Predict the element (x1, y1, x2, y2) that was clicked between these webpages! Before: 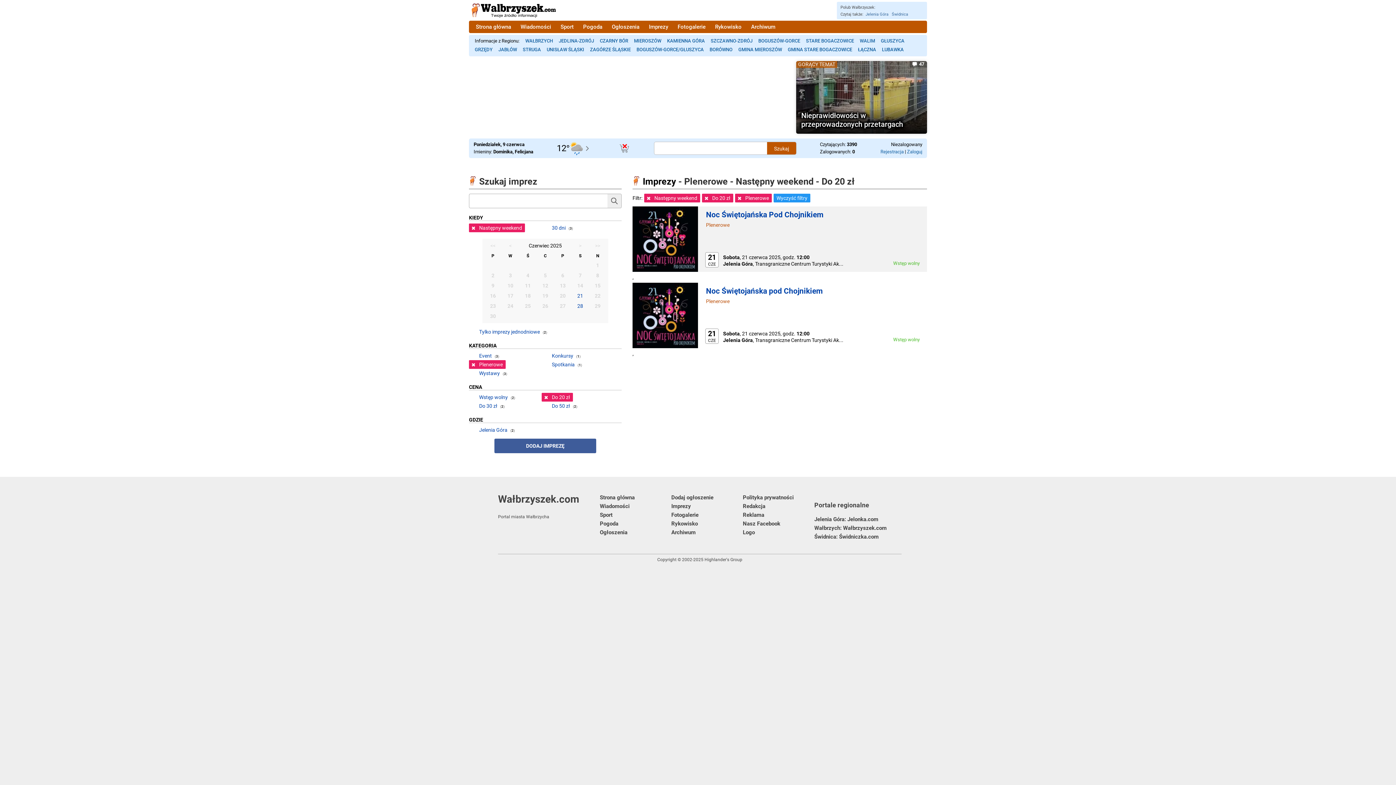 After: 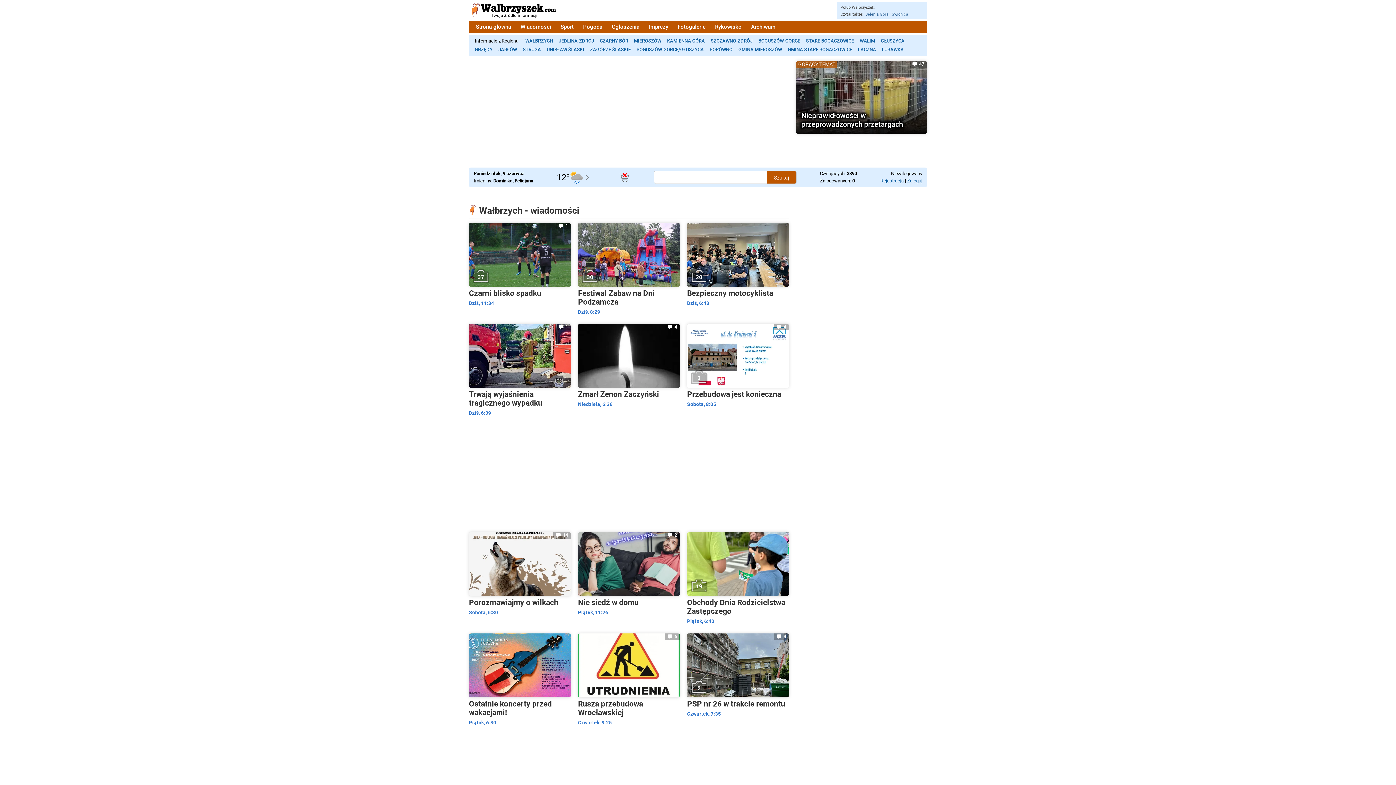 Action: bbox: (522, 36, 556, 45) label: WAŁBRZYCH